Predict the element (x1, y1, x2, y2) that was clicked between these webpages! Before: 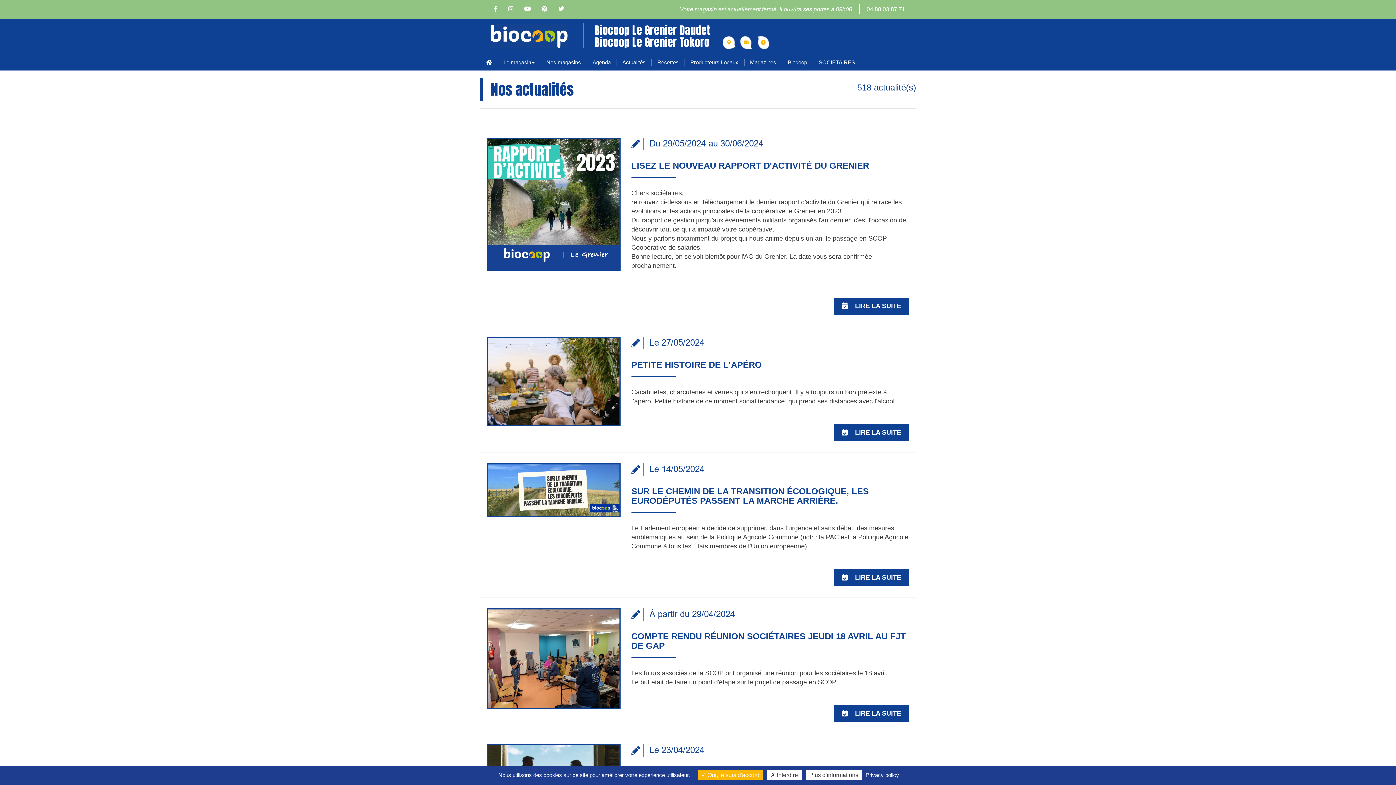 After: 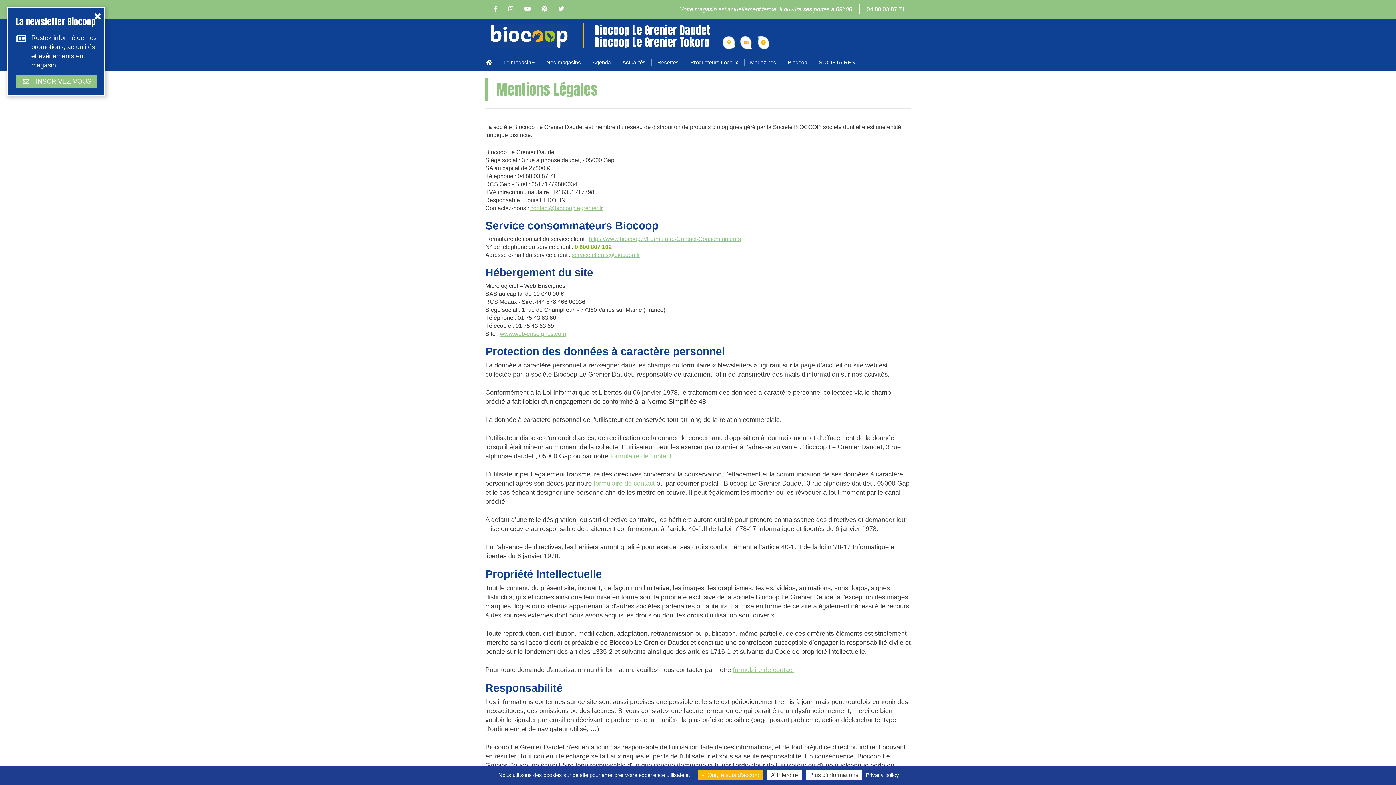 Action: bbox: (863, 772, 901, 778) label: Privacy policy